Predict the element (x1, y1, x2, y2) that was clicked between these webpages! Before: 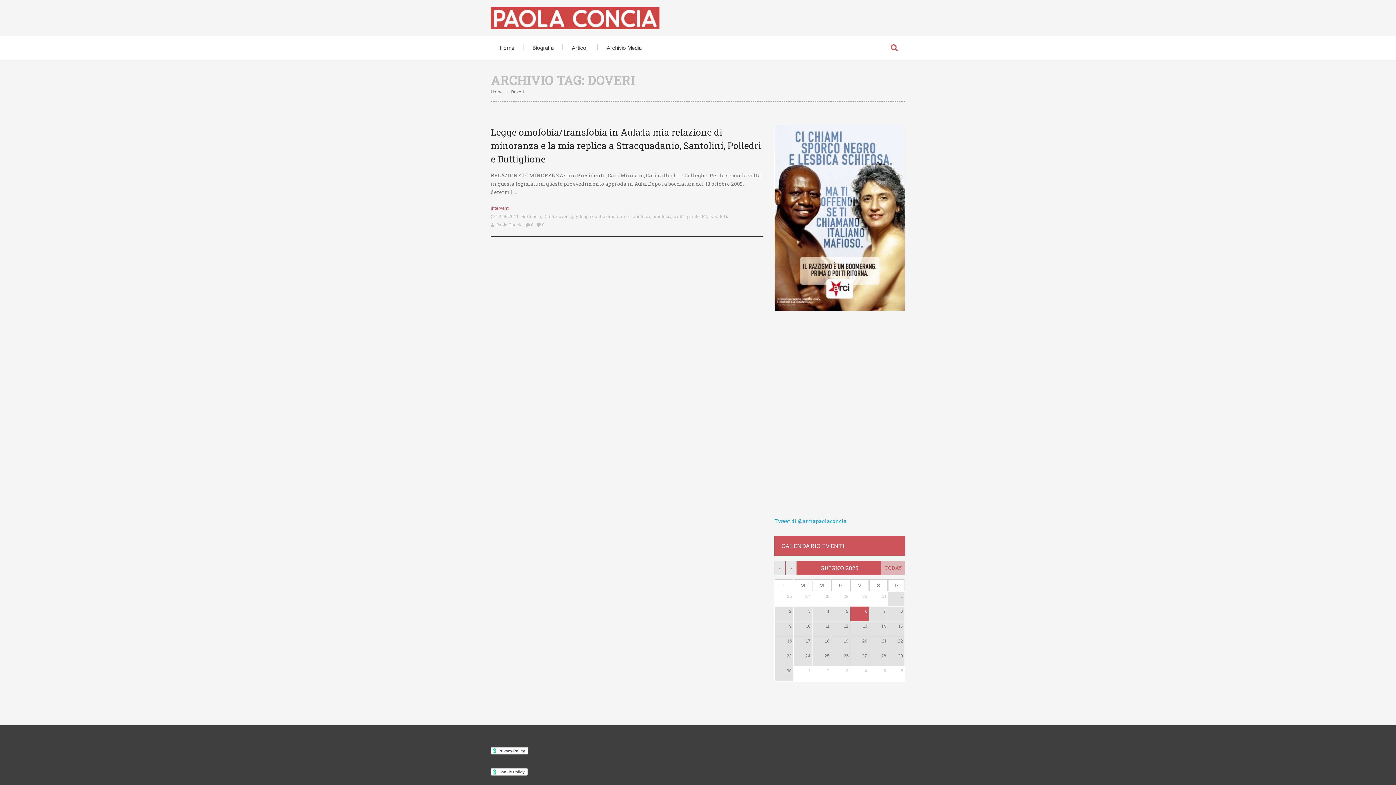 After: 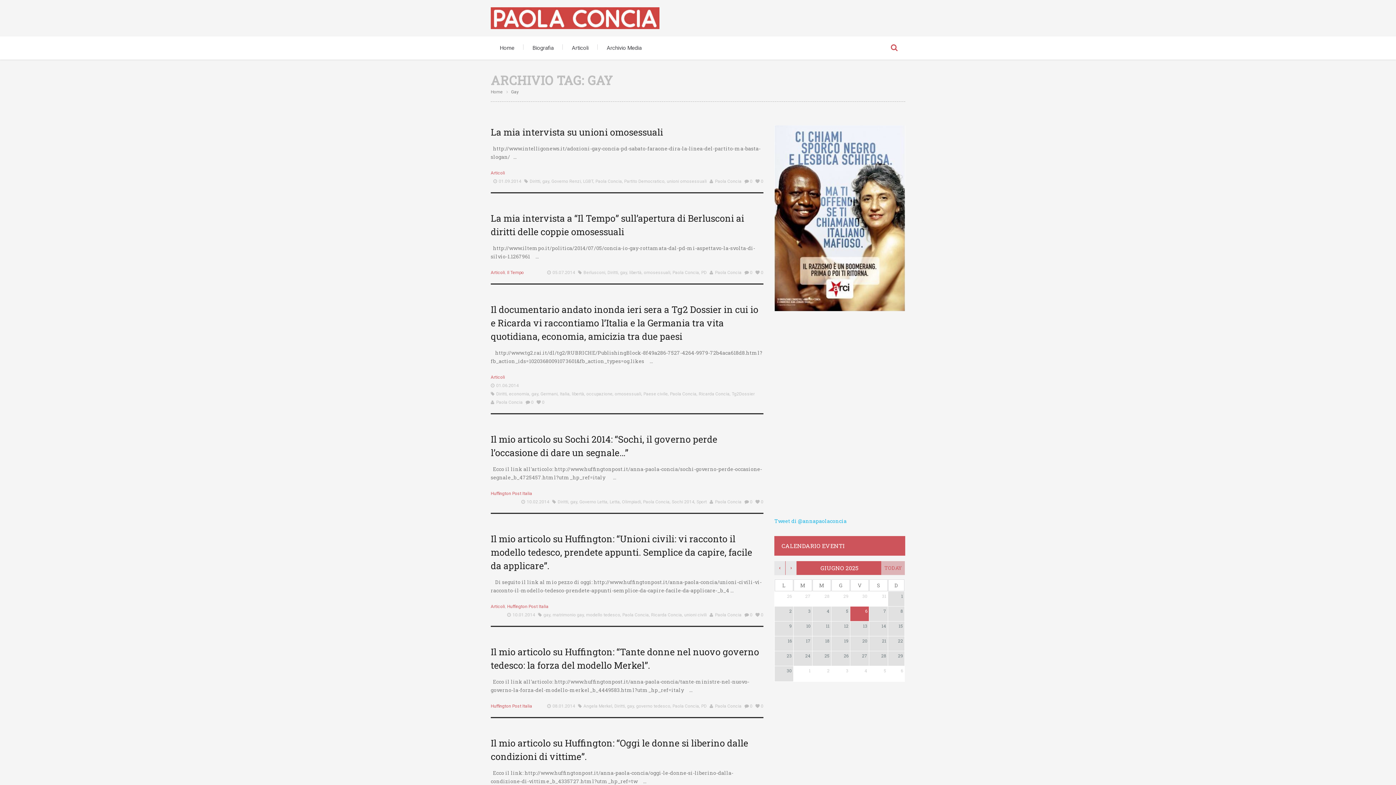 Action: label: gay bbox: (570, 214, 577, 219)